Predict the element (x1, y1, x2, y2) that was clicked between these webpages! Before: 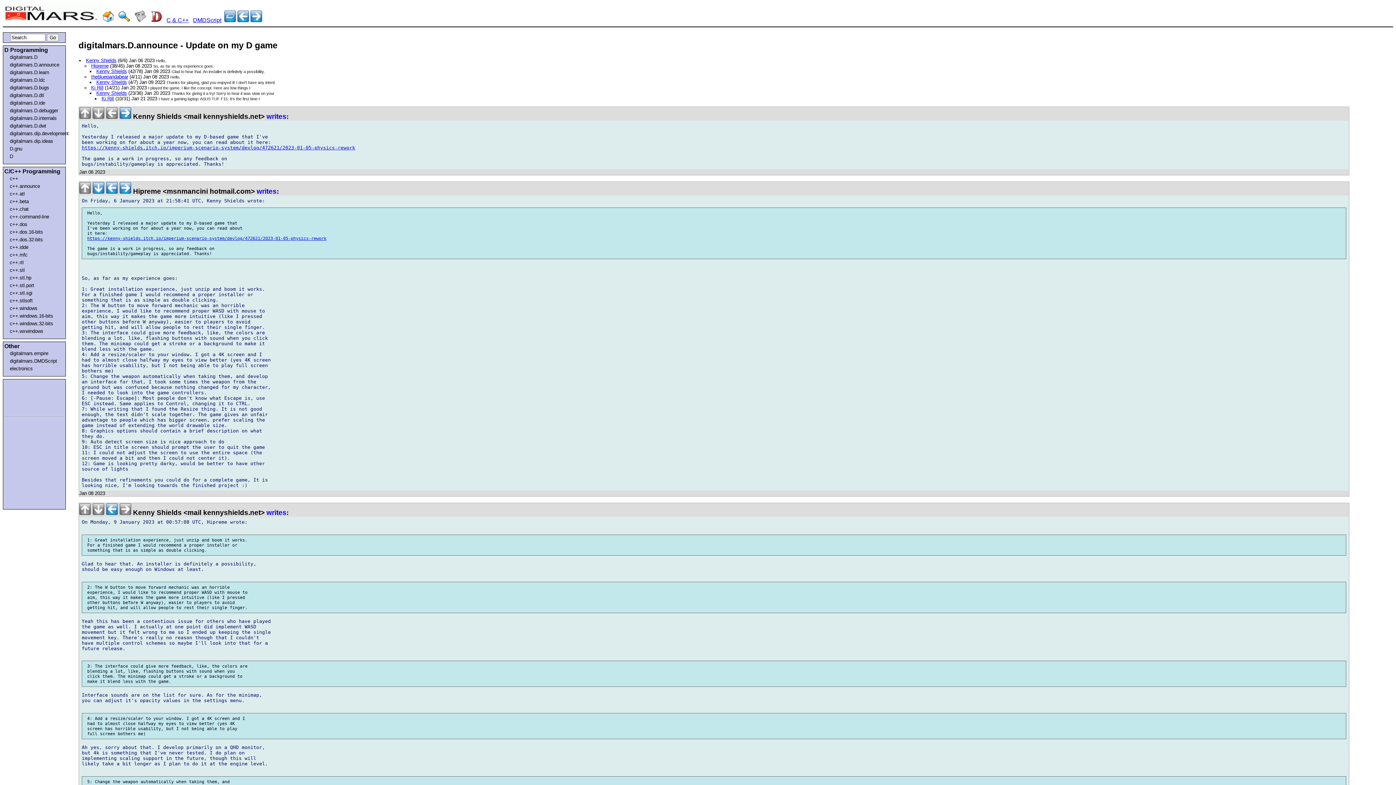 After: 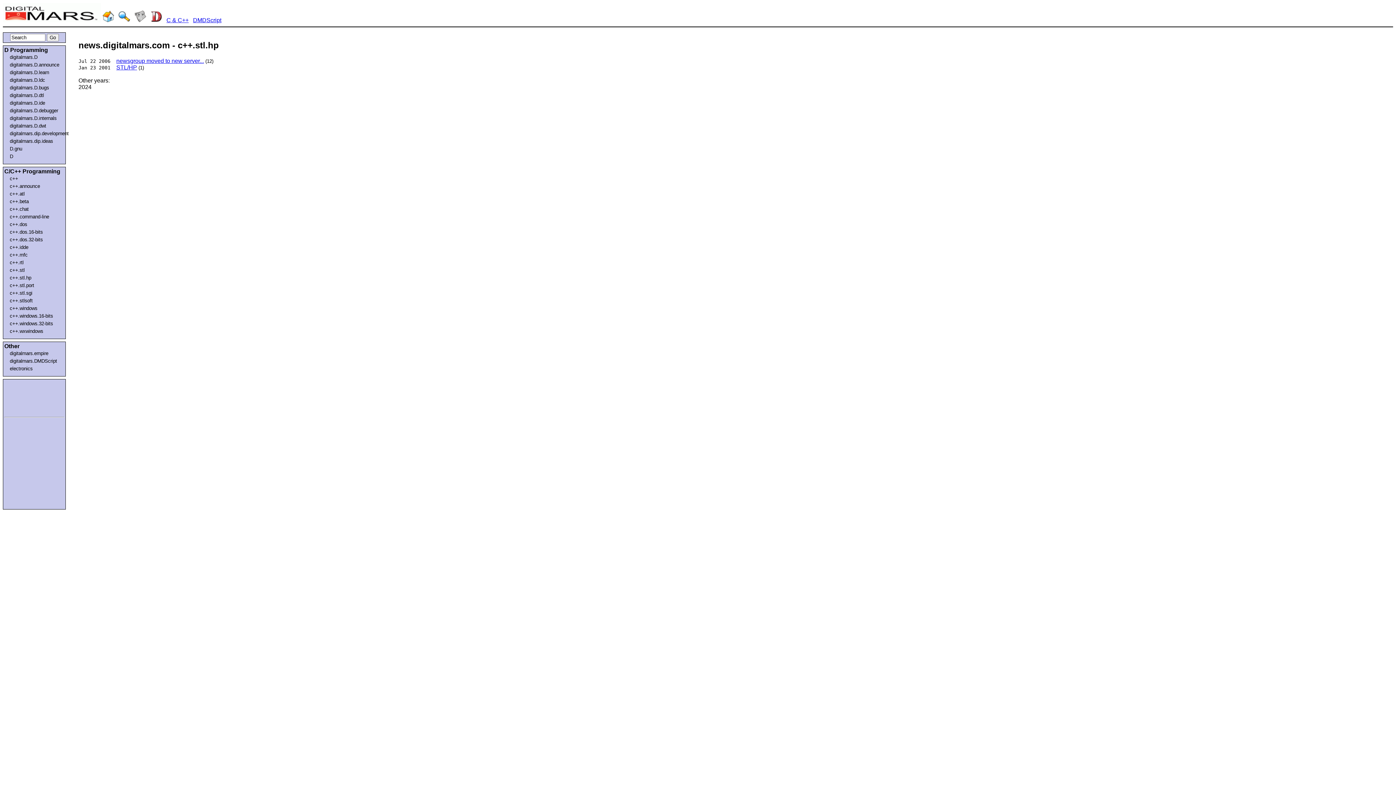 Action: label: c++.stl.hp bbox: (9, 275, 61, 280)